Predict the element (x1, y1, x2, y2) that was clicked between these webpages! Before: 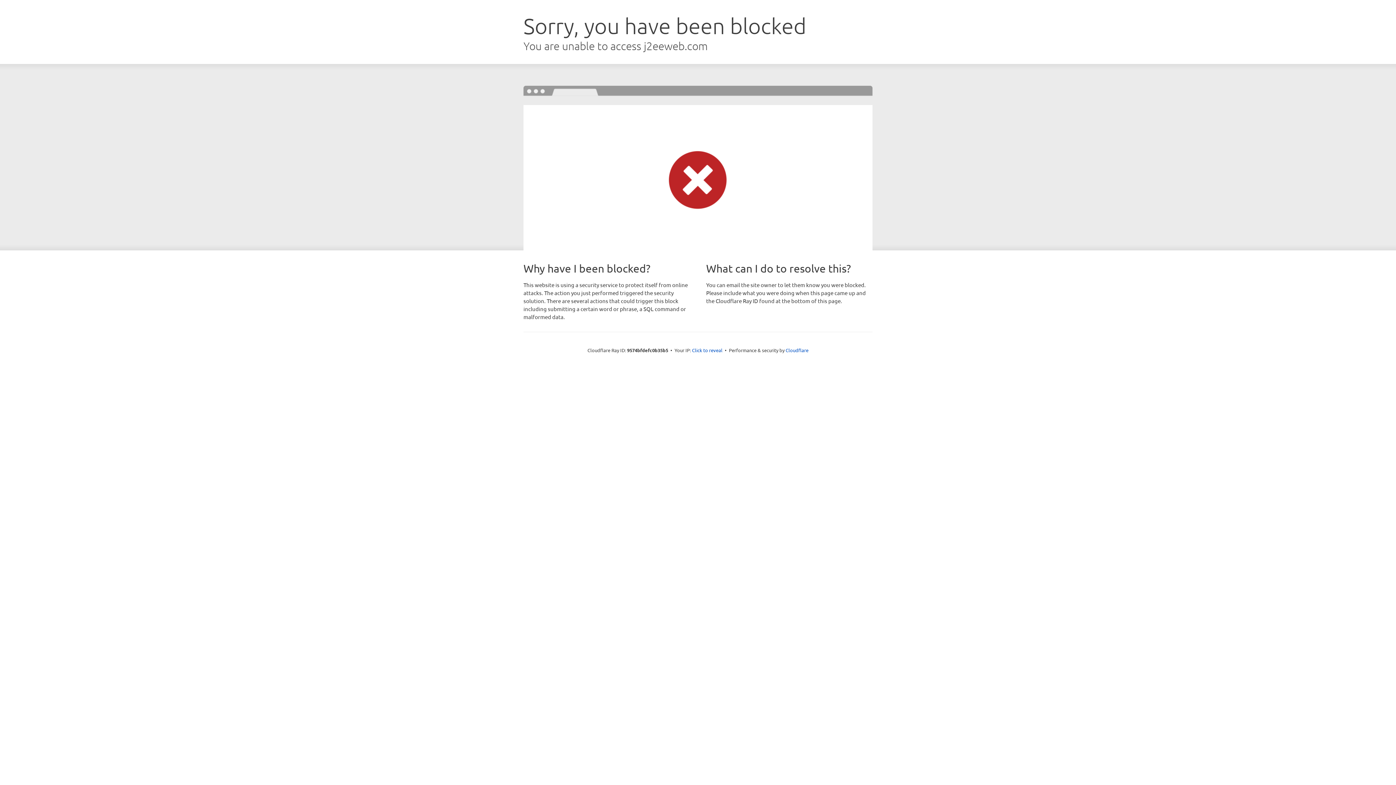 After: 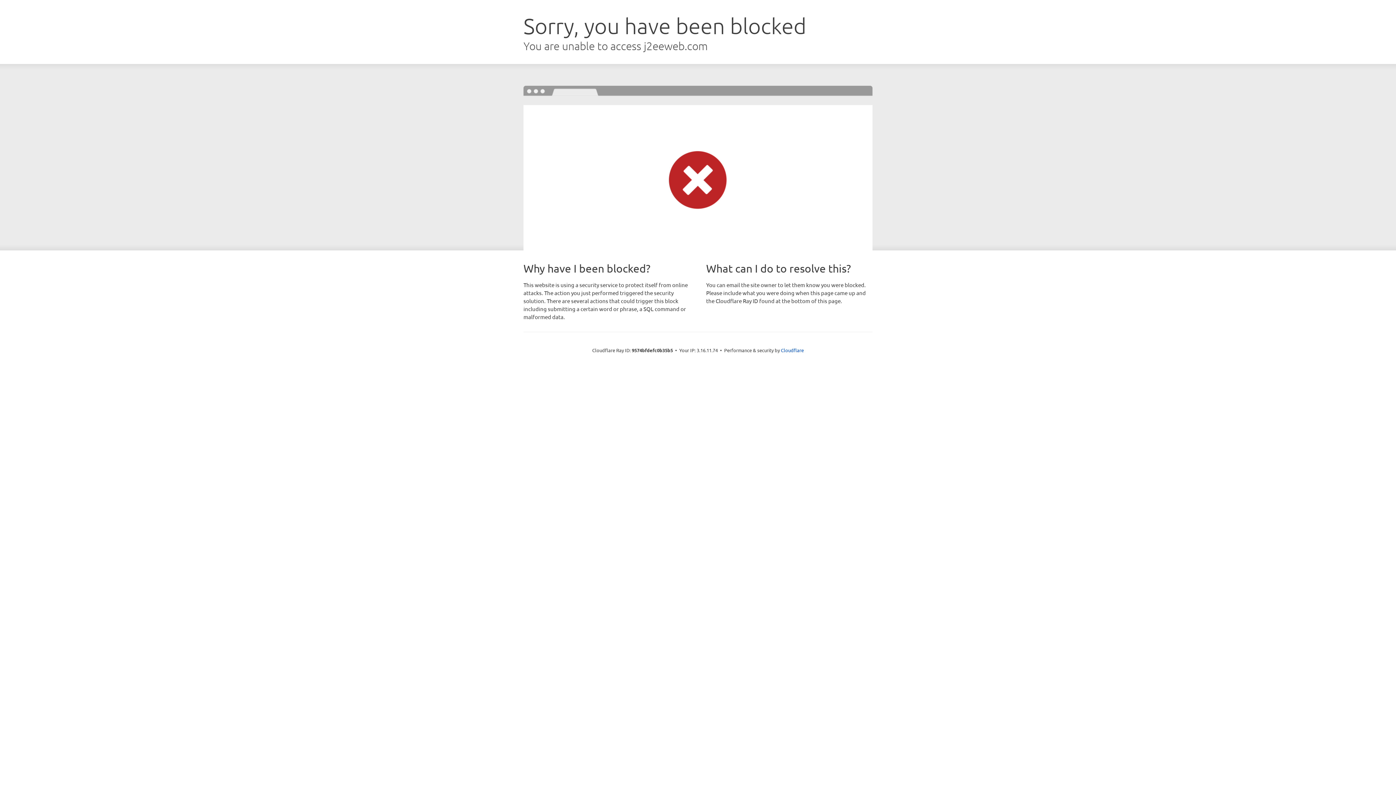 Action: bbox: (692, 346, 722, 353) label: Click to reveal